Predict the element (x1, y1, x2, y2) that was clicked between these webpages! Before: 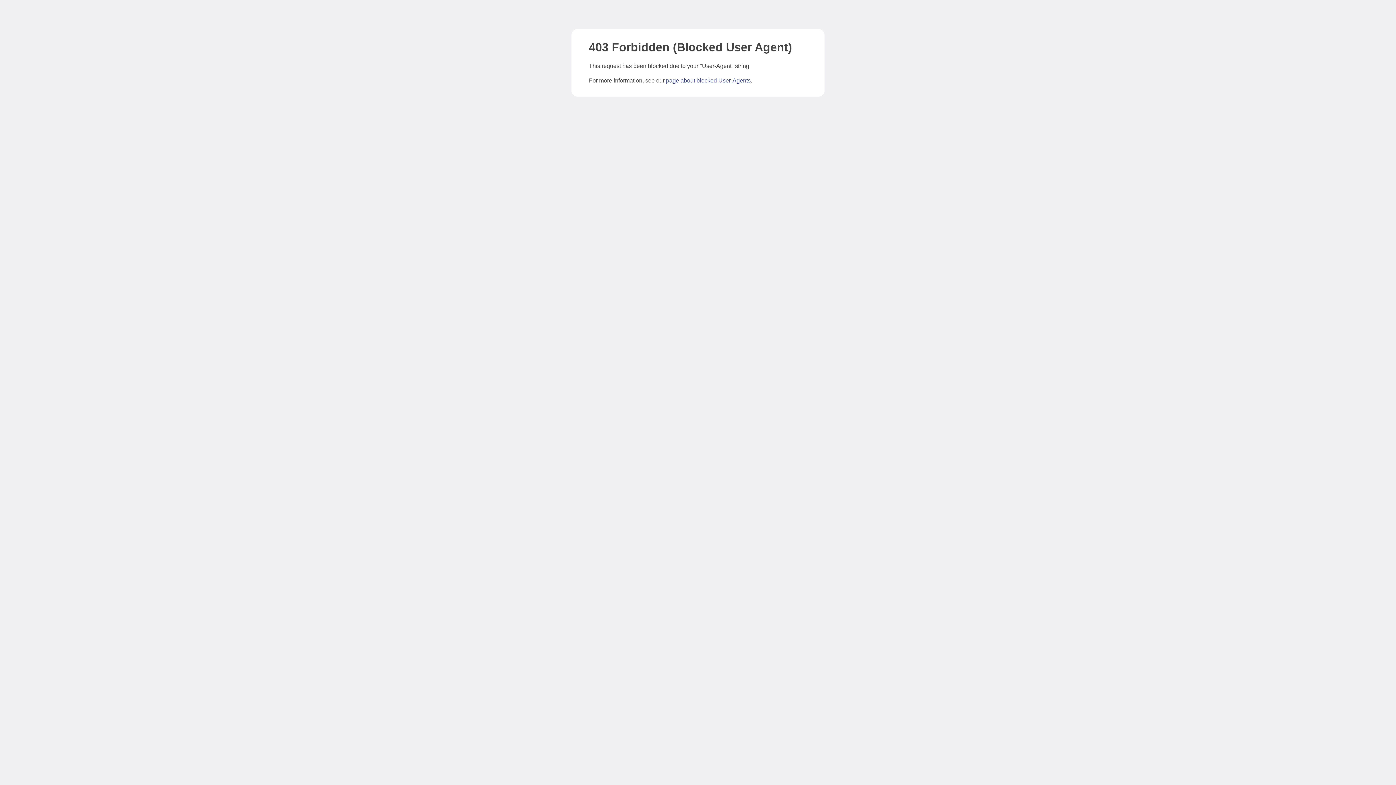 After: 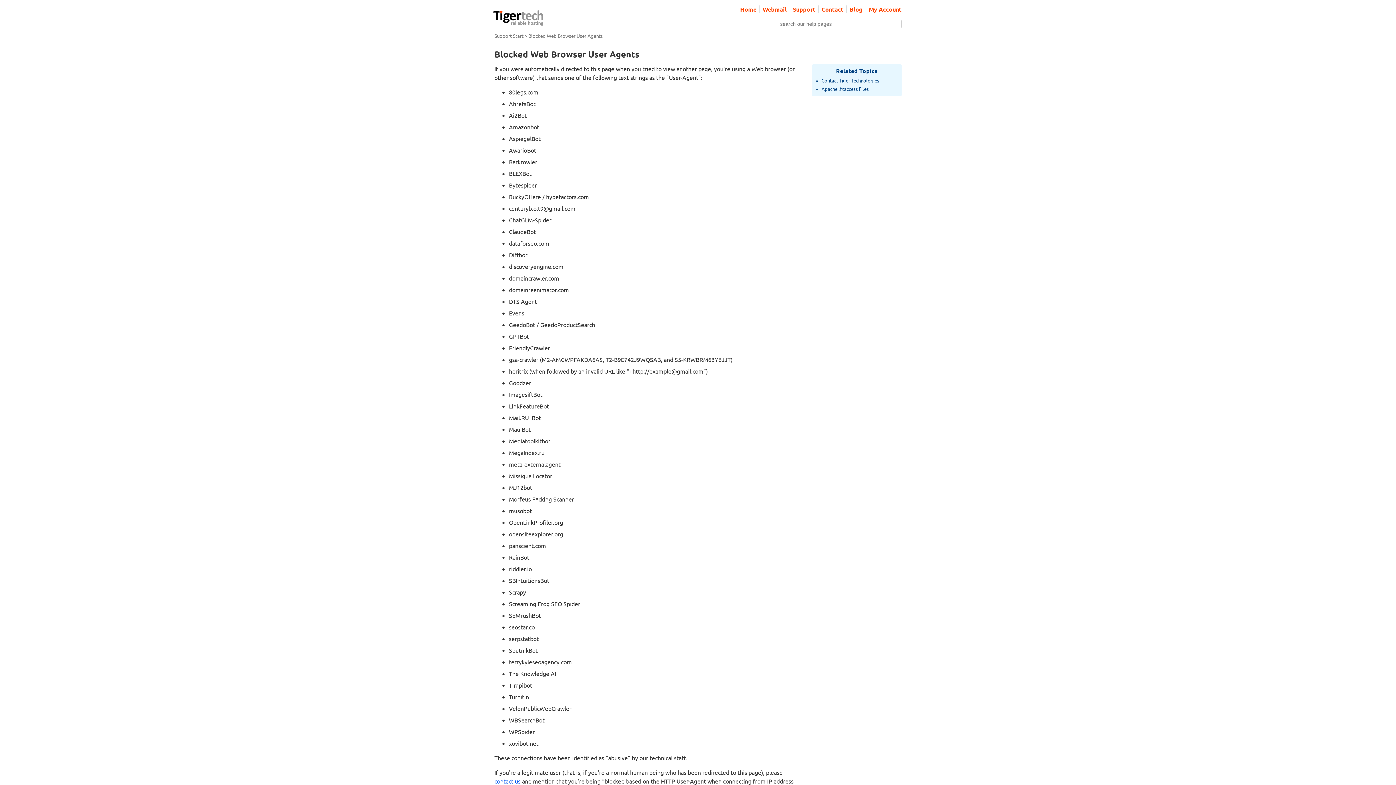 Action: bbox: (666, 77, 750, 83) label: page about blocked User-Agents